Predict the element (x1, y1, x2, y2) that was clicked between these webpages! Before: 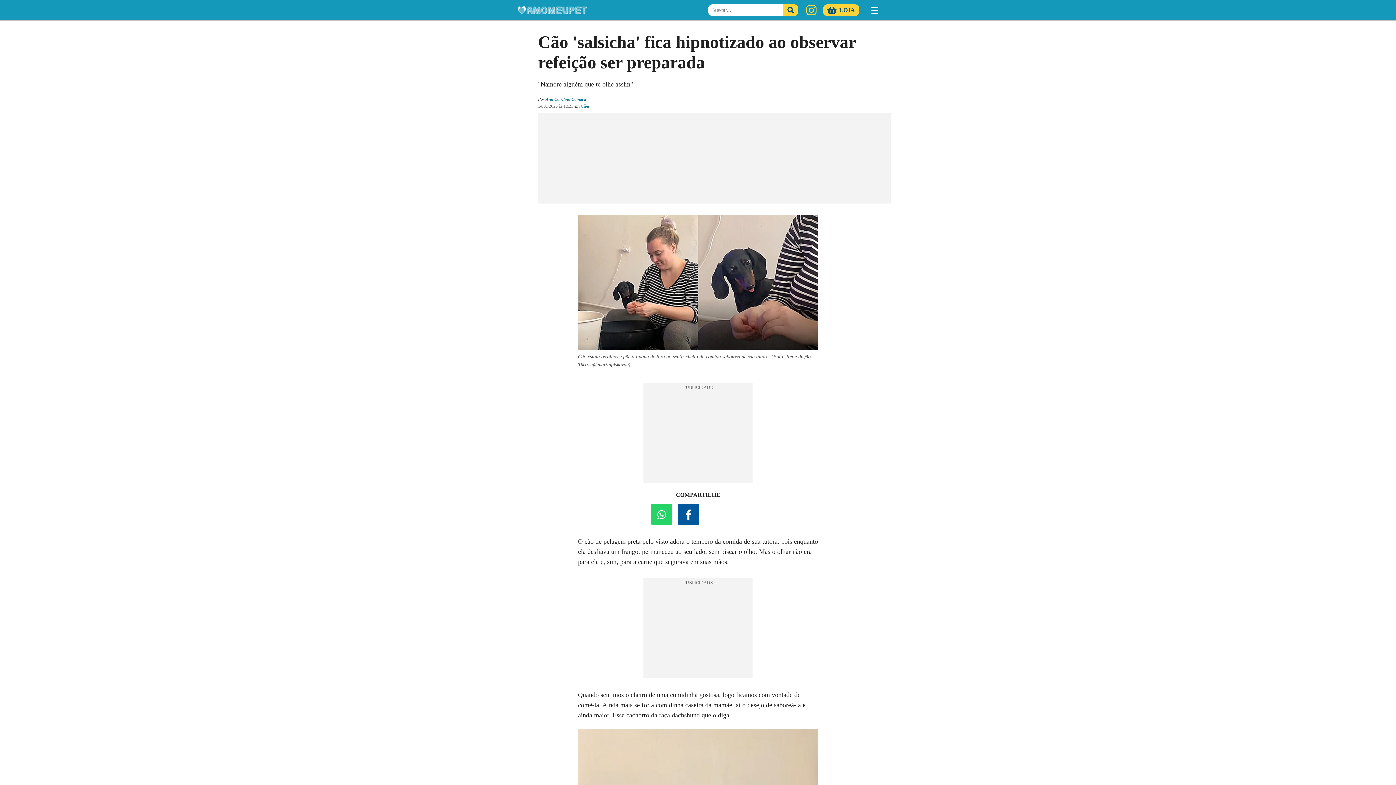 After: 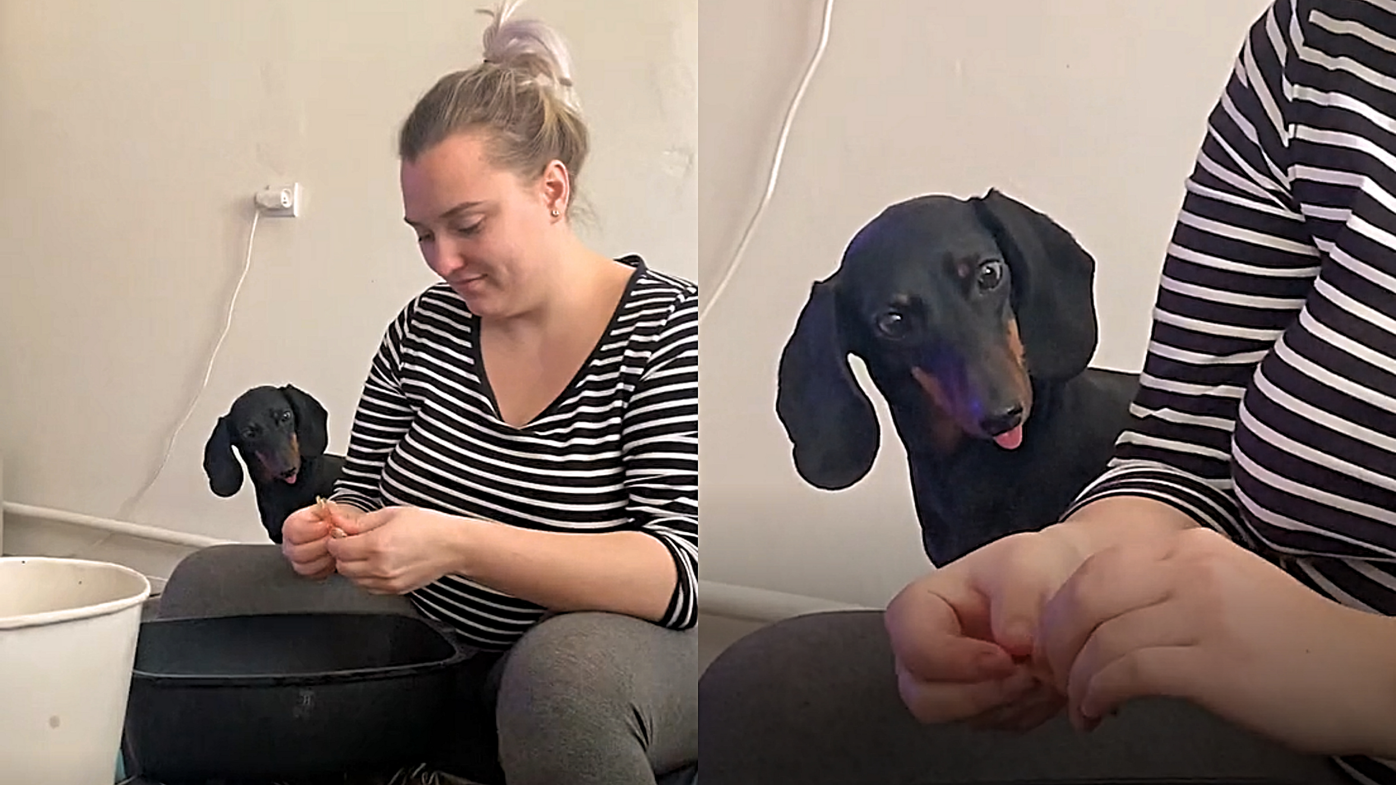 Action: bbox: (578, 215, 818, 350)